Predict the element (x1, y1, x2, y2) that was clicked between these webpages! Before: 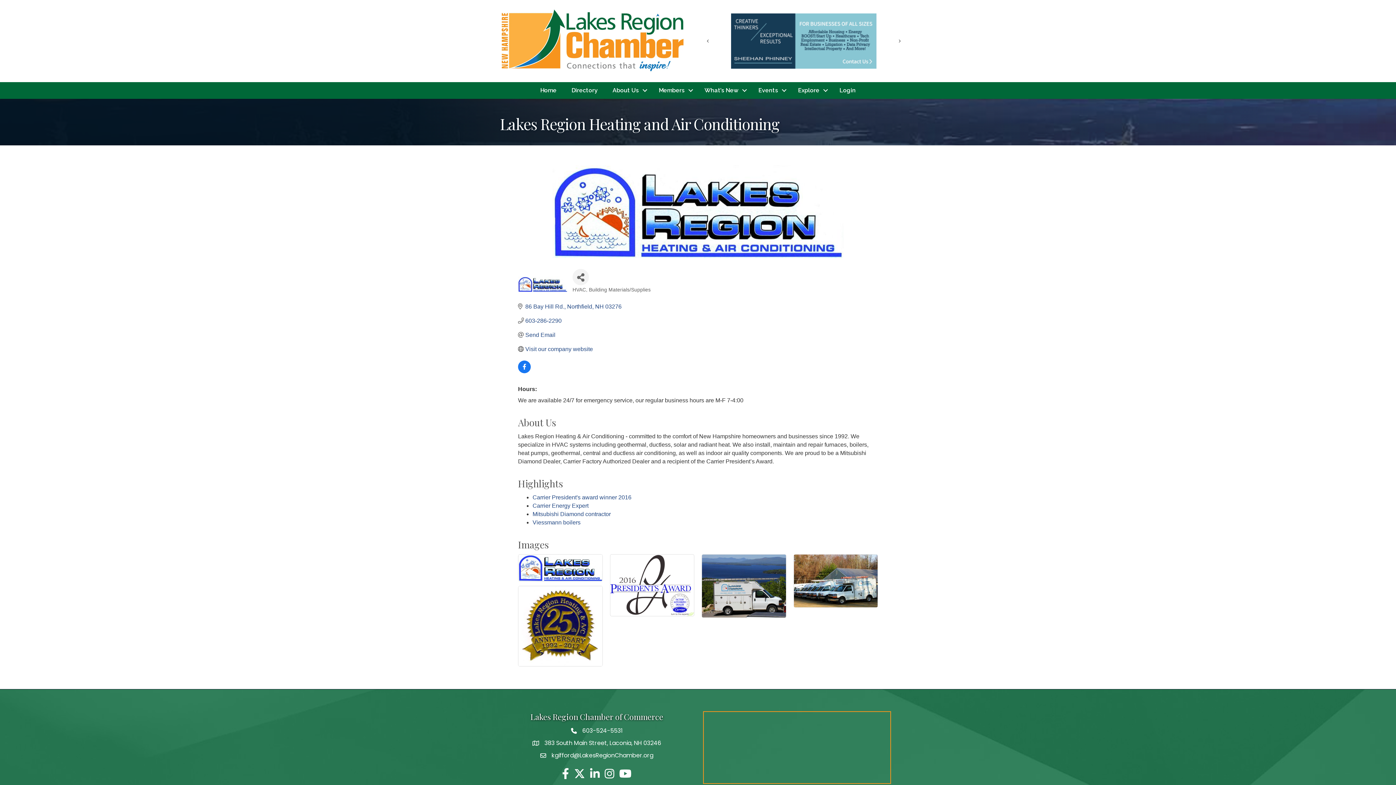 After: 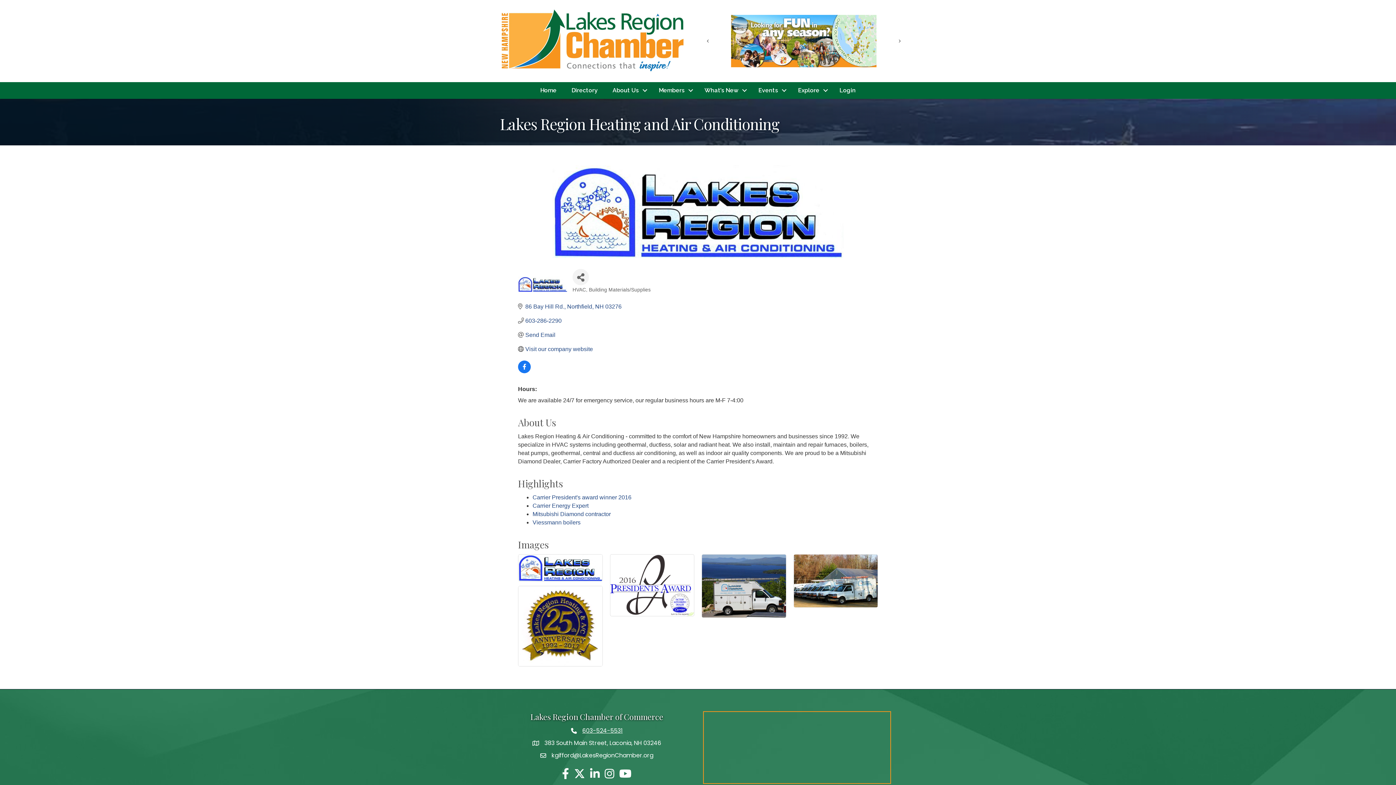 Action: label: 603-524-5531 bbox: (582, 726, 622, 735)